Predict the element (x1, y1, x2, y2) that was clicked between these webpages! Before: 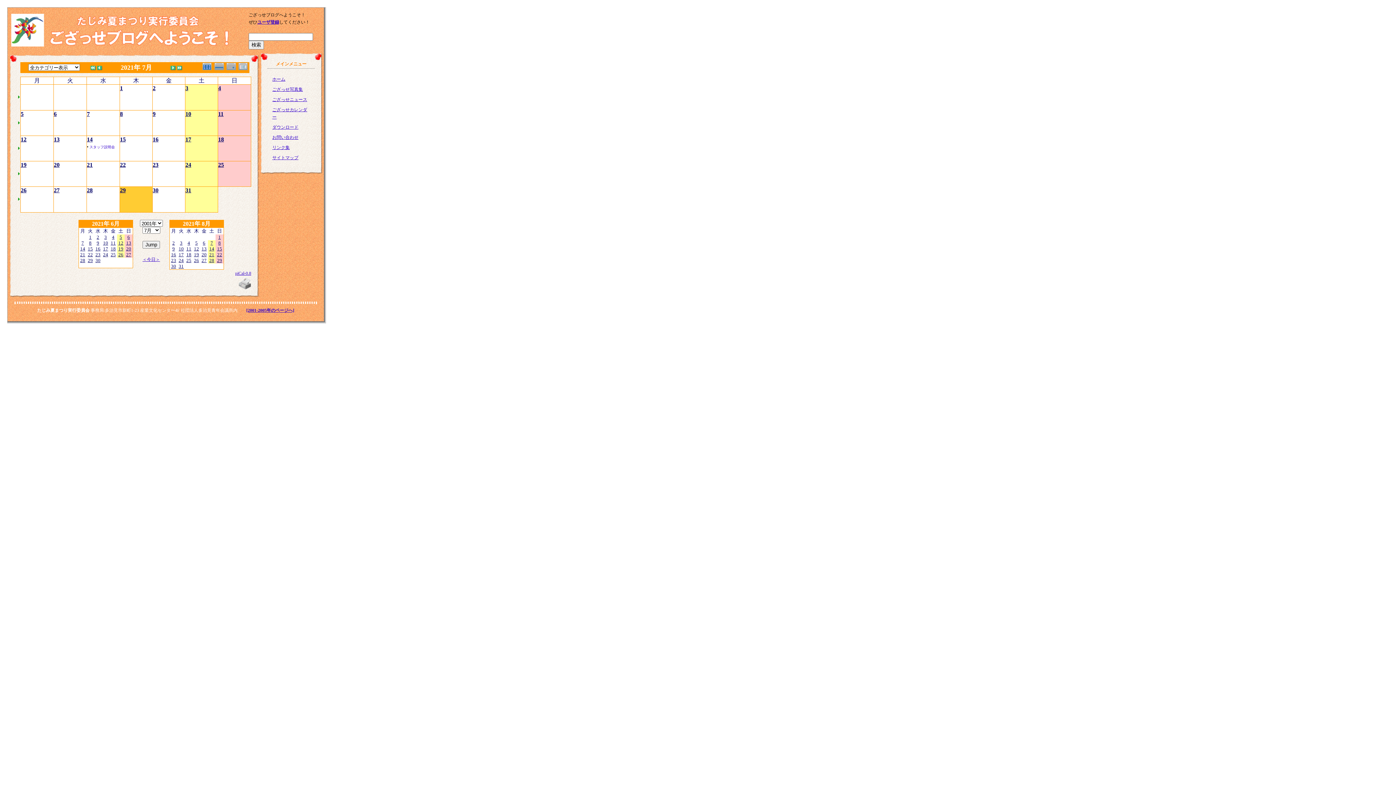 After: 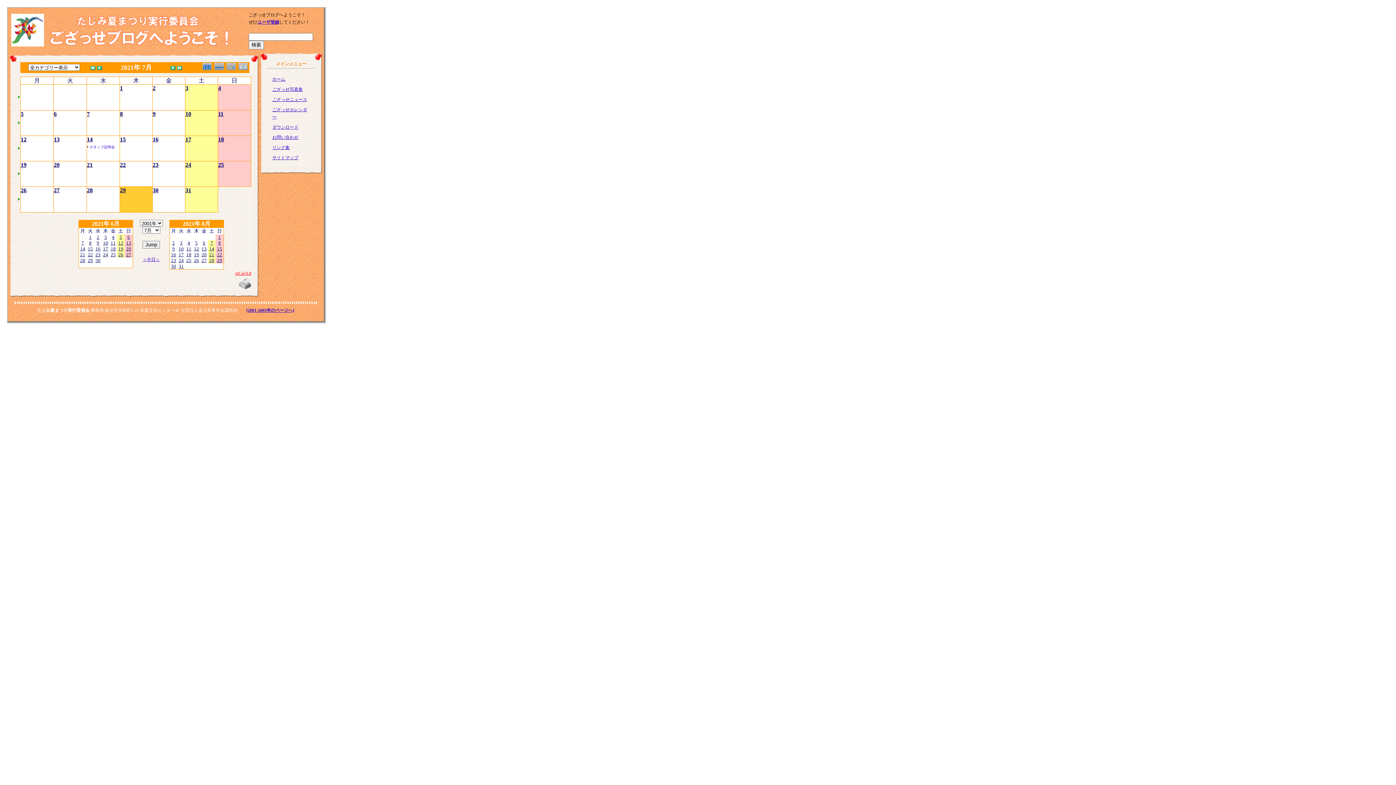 Action: label: piCal-0.8 bbox: (235, 270, 251, 276)